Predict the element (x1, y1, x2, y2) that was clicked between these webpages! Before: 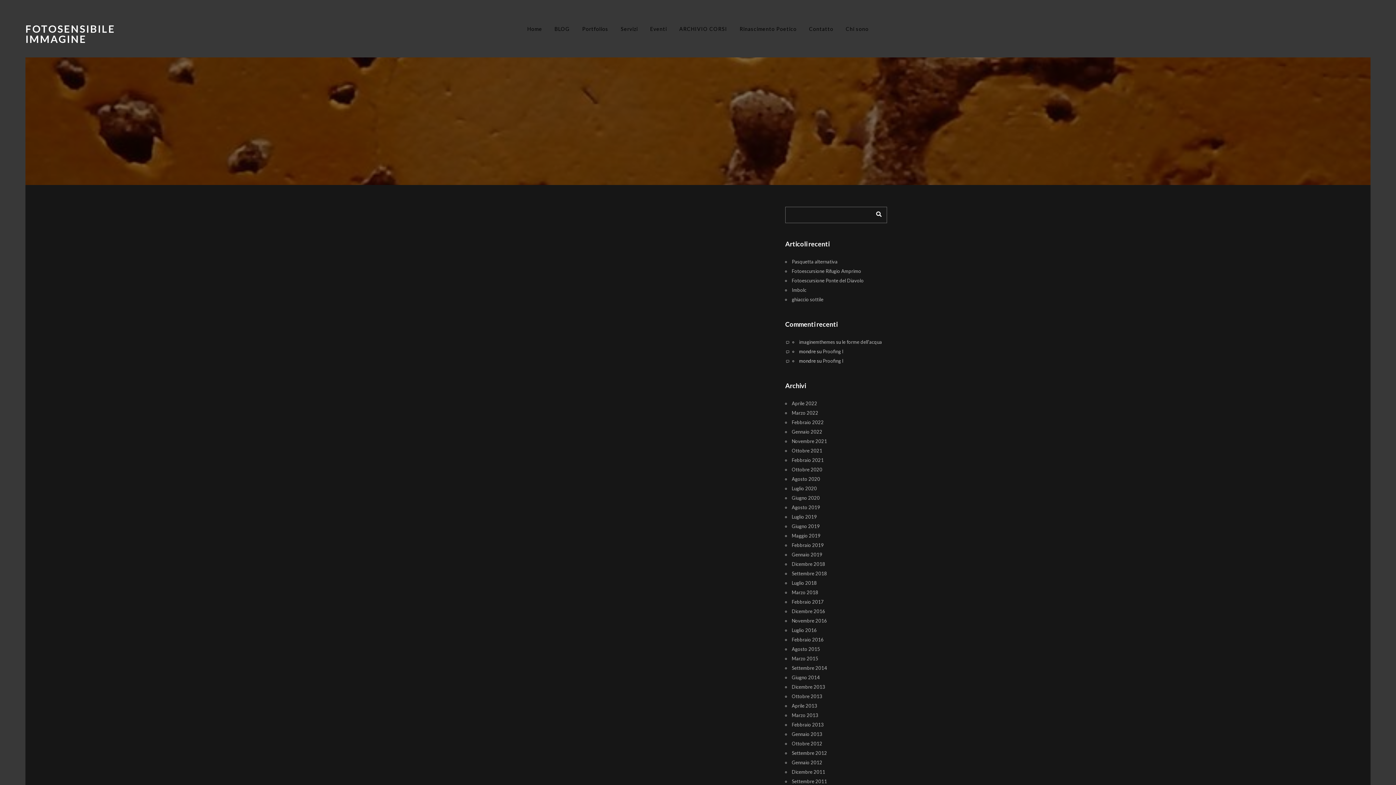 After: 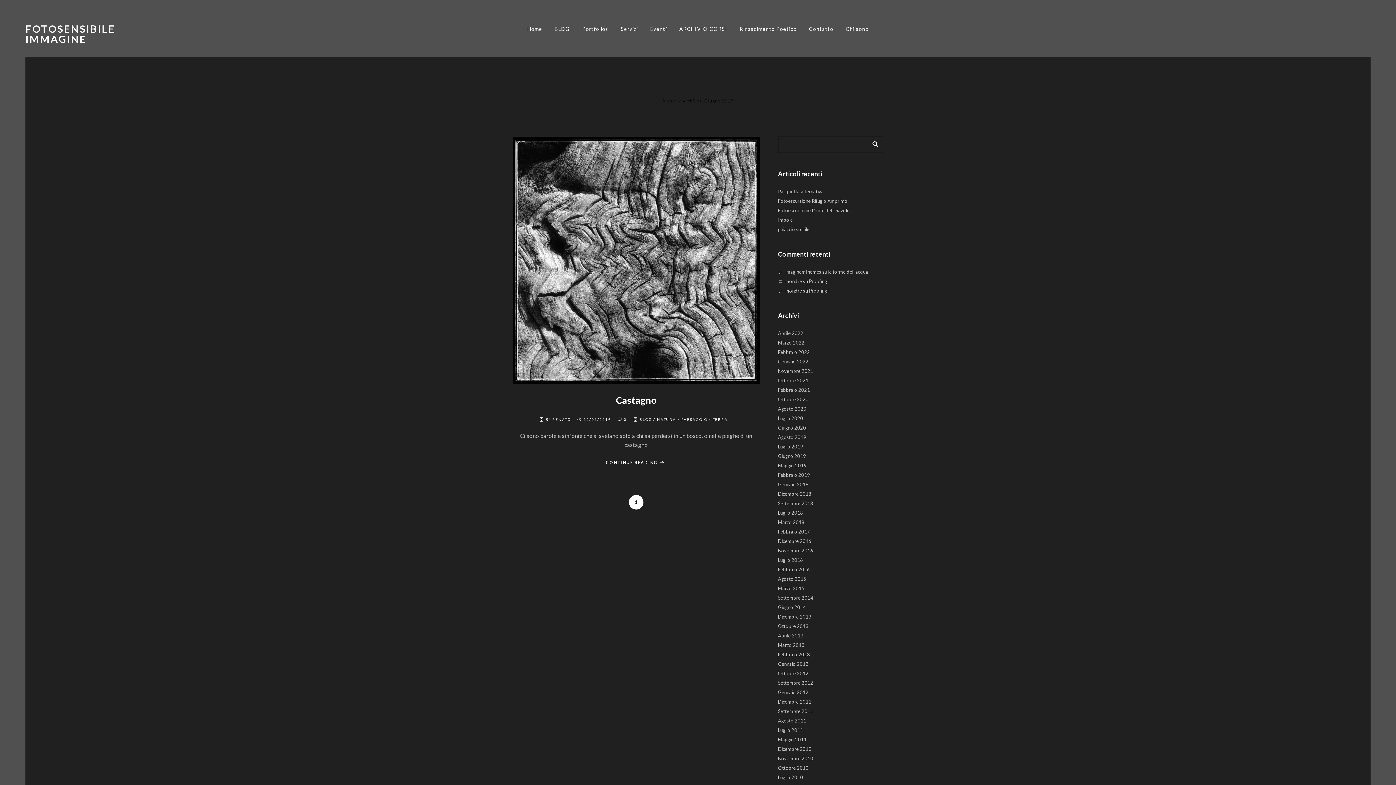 Action: label: Giugno 2019 bbox: (791, 522, 819, 530)